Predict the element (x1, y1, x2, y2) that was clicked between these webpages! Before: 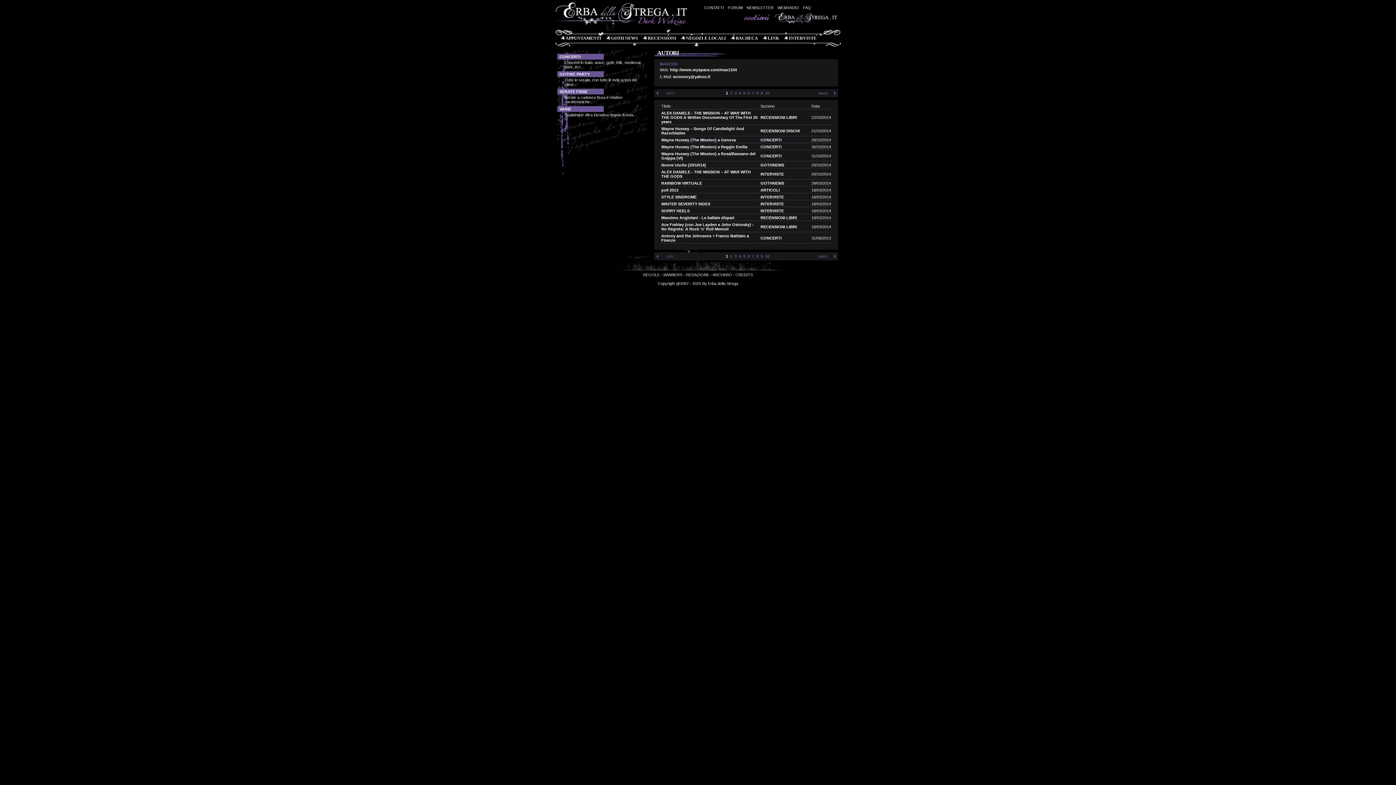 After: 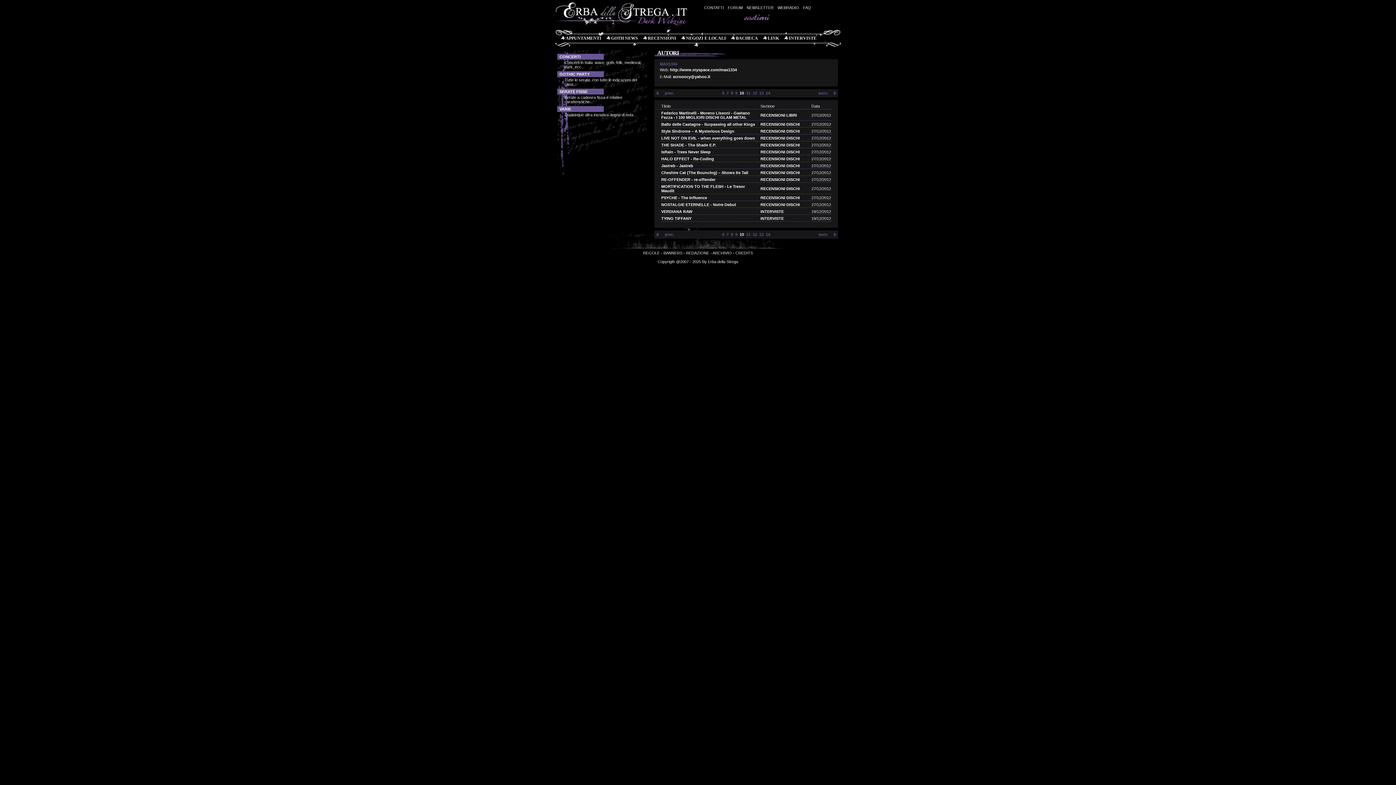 Action: label: 10 bbox: (765, 254, 769, 258)